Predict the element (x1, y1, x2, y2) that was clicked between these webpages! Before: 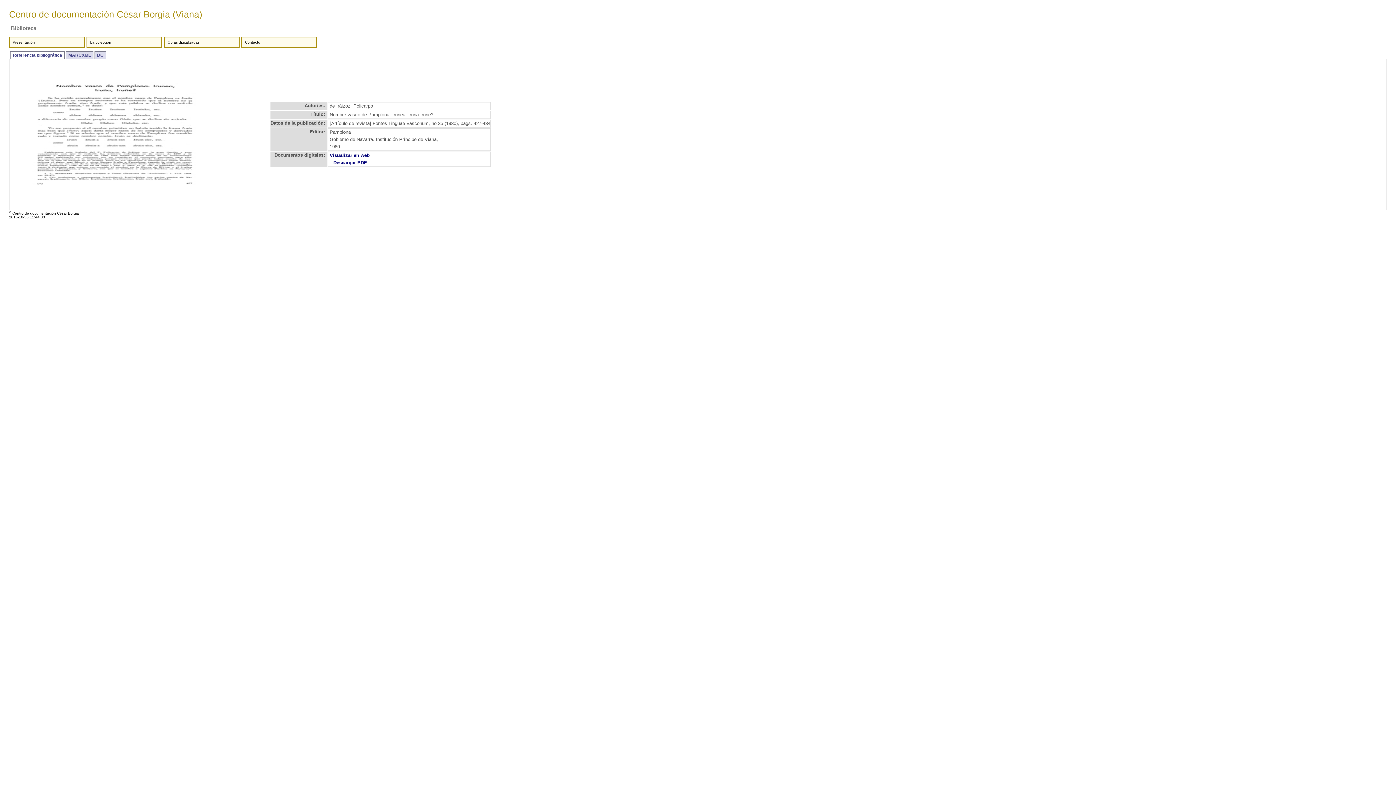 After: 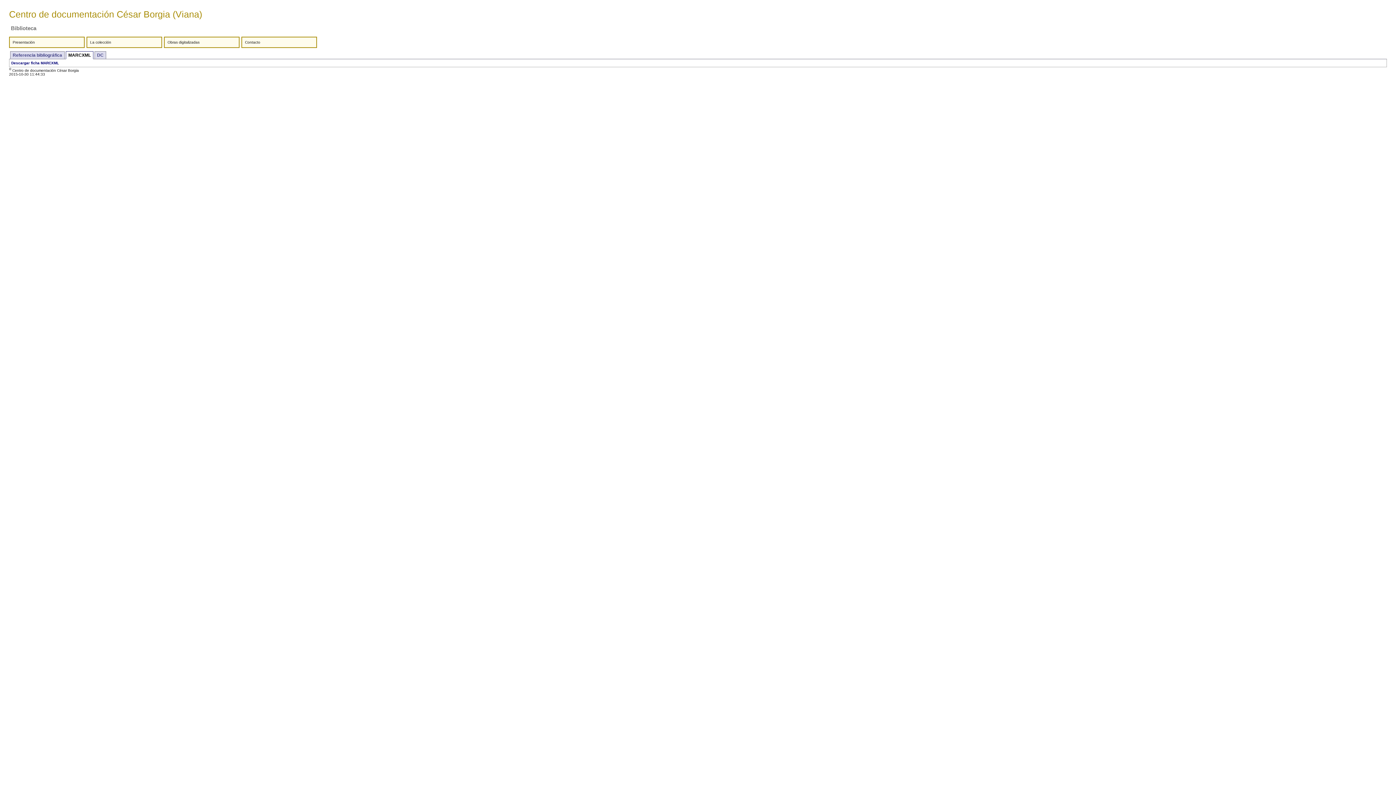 Action: label: MARCXML bbox: (65, 51, 93, 58)